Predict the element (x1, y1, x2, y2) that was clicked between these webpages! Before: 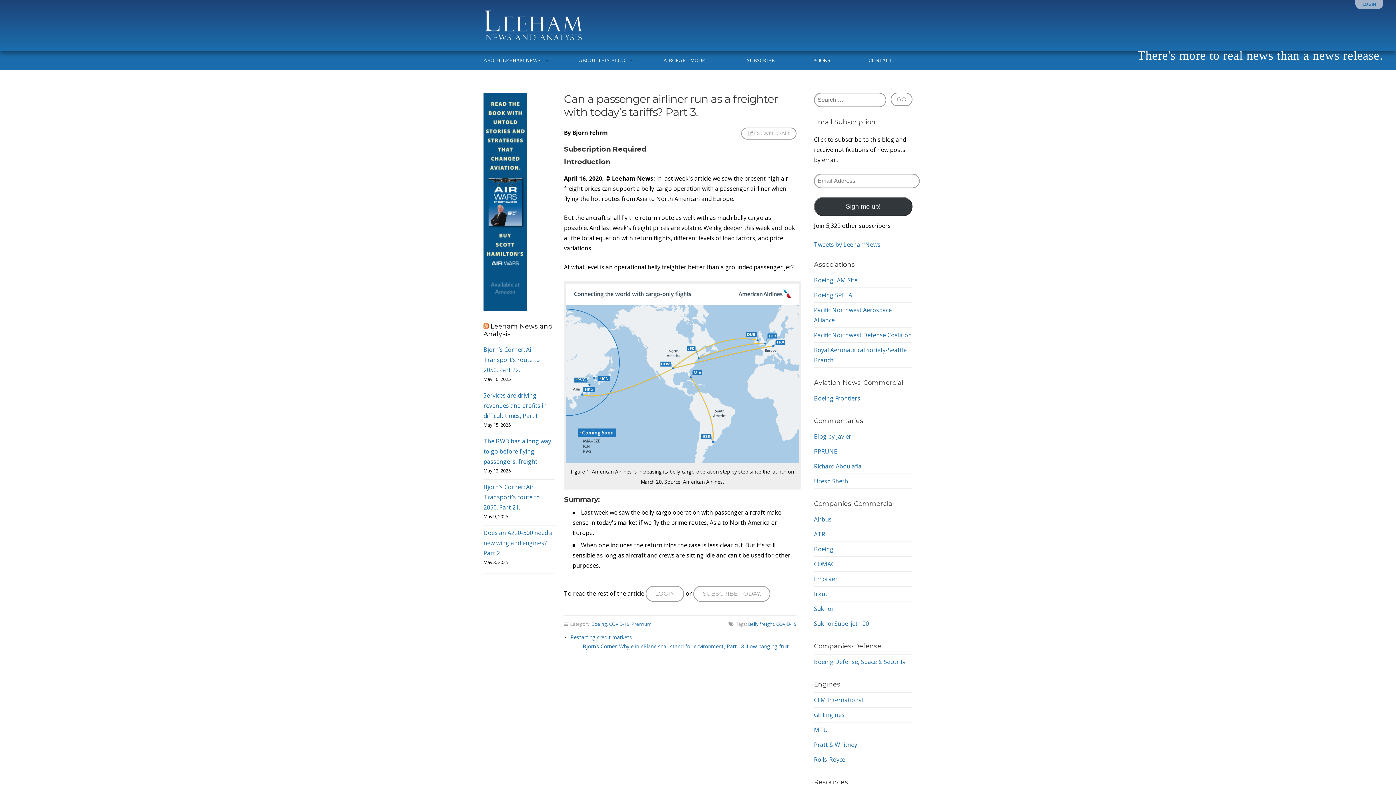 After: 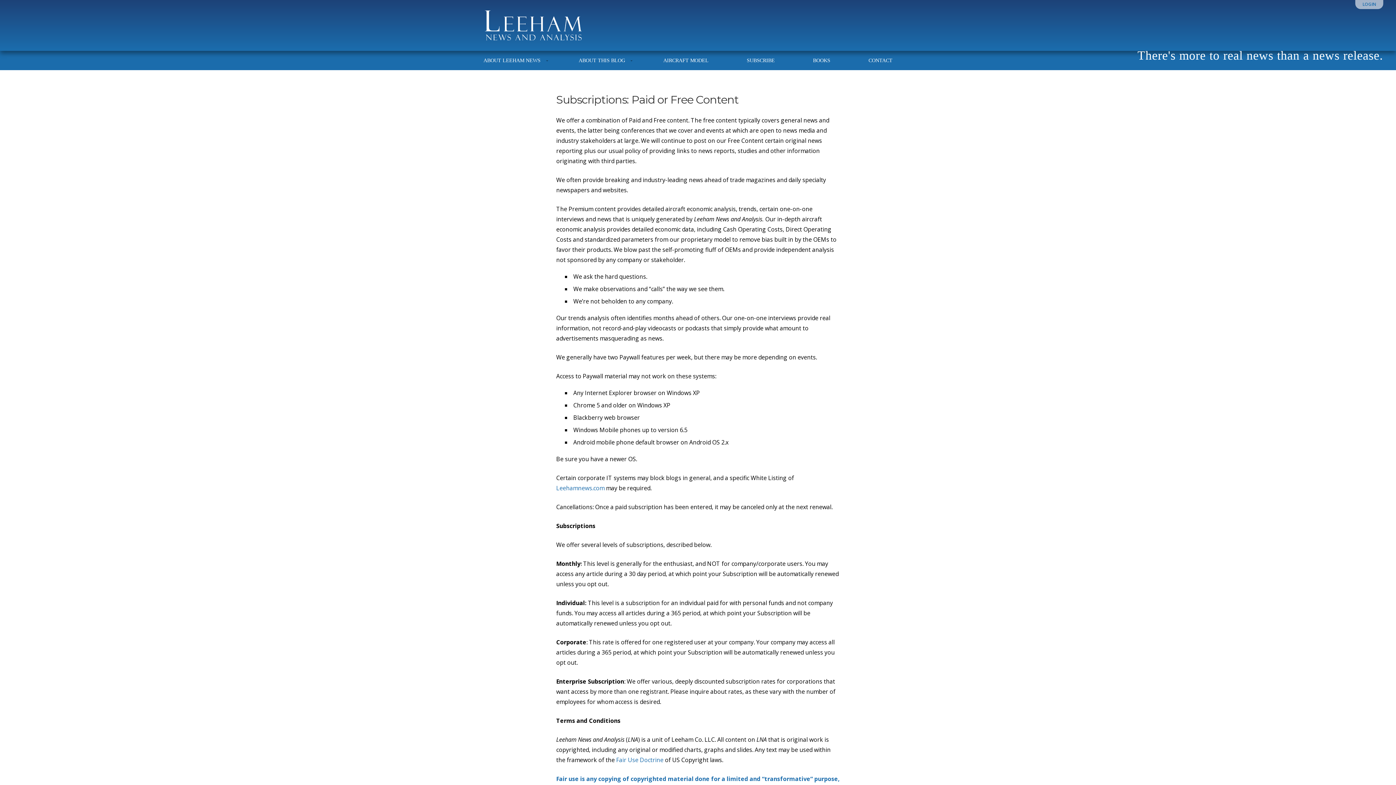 Action: bbox: (737, 50, 784, 70) label: SUBSCRIBE